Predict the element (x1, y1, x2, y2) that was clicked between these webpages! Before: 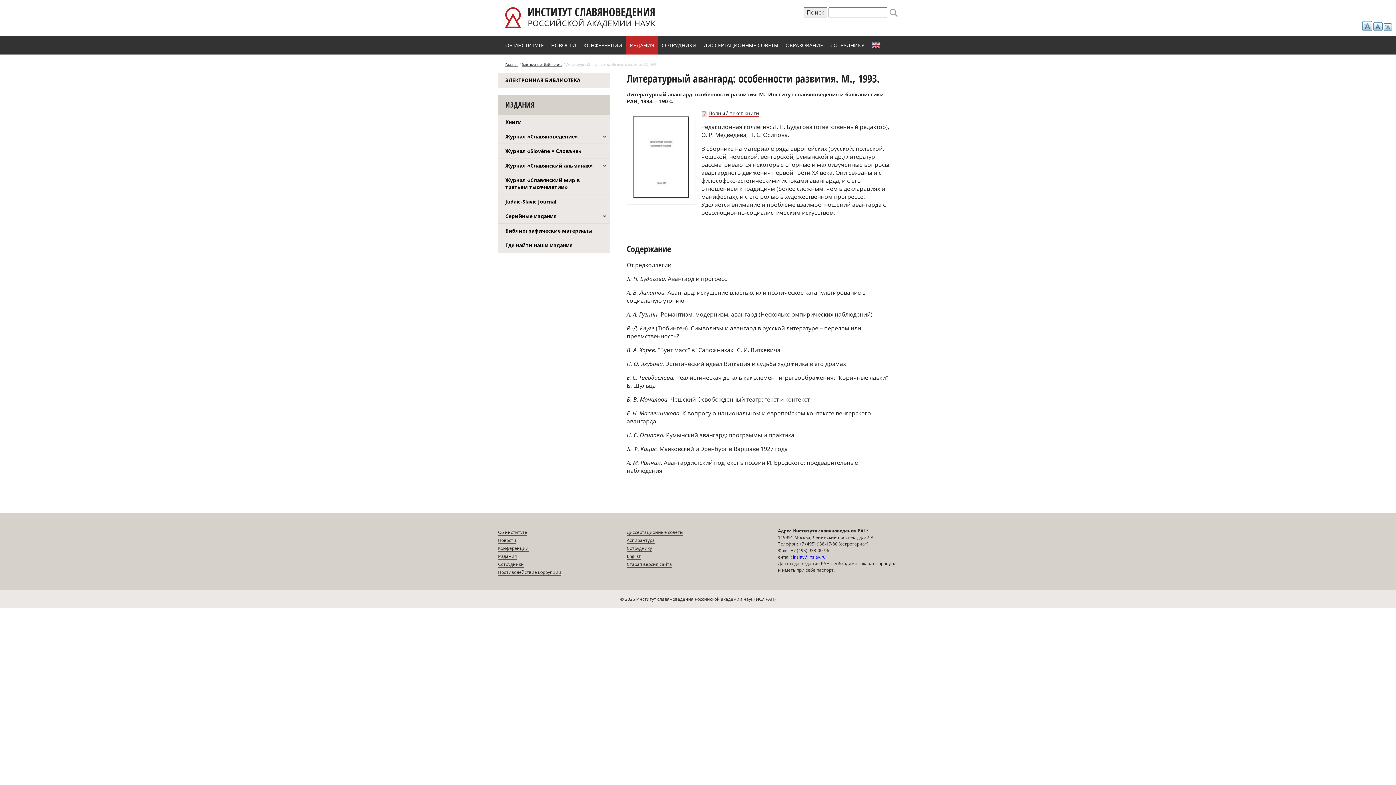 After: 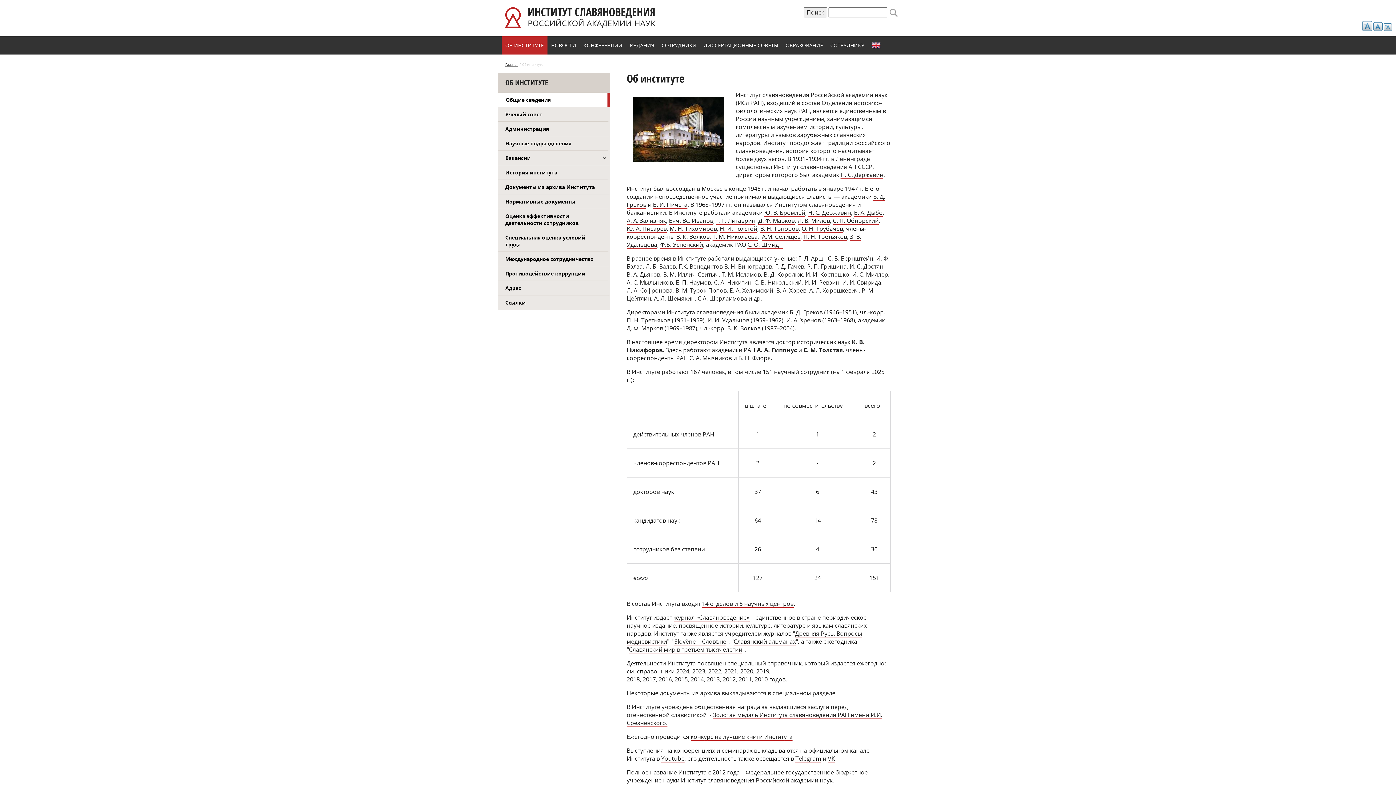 Action: label: ОБ ИНСТИТУТЕ bbox: (501, 36, 547, 54)